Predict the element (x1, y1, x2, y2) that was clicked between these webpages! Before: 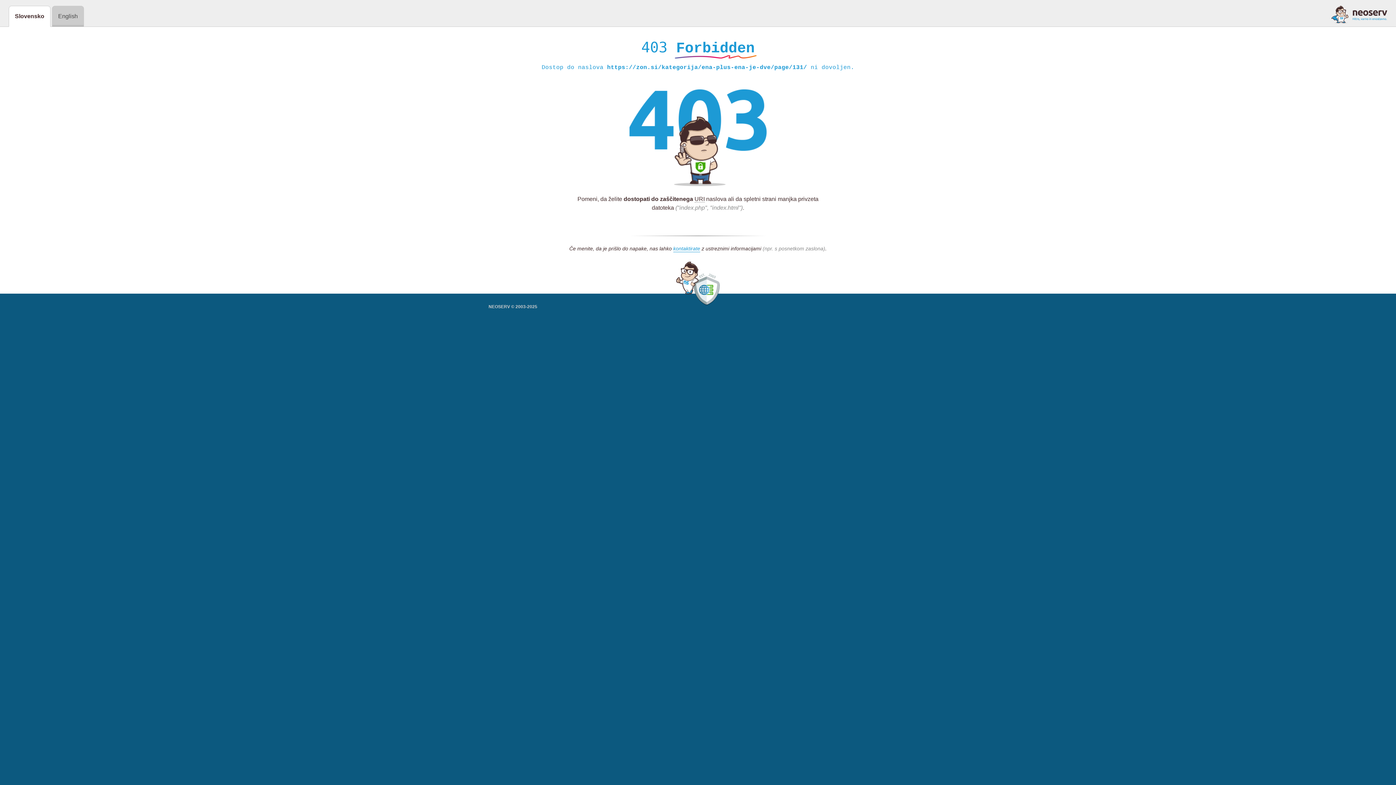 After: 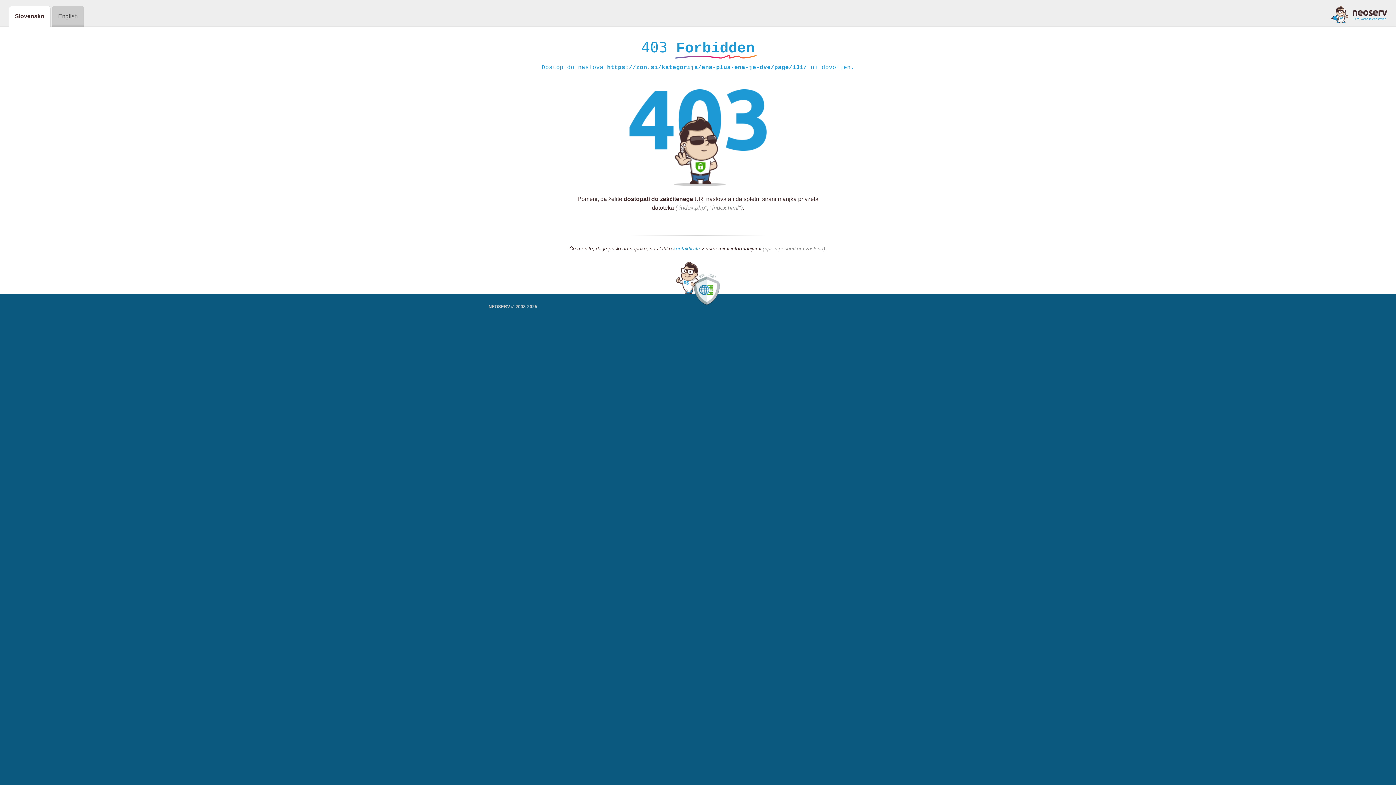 Action: bbox: (673, 245, 700, 252) label: kontaktirate